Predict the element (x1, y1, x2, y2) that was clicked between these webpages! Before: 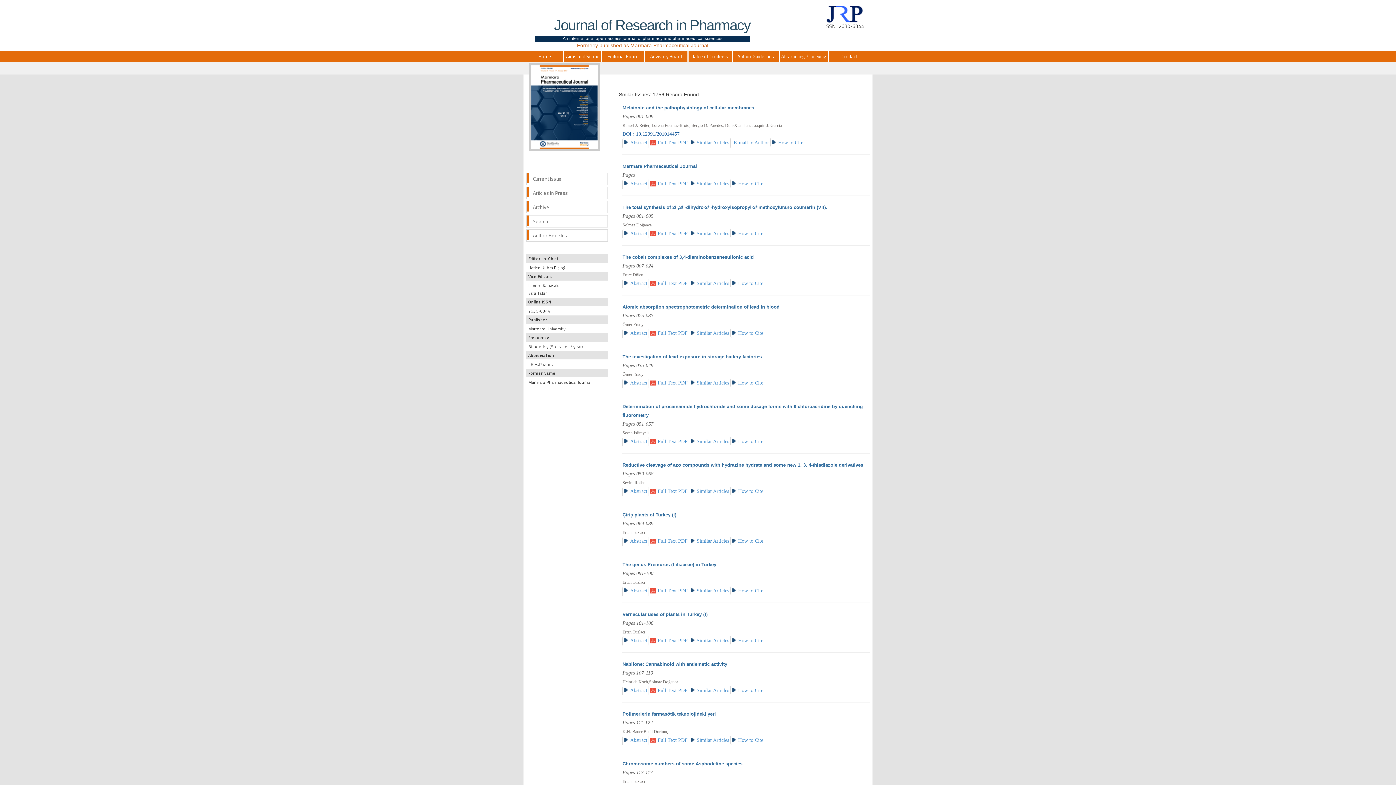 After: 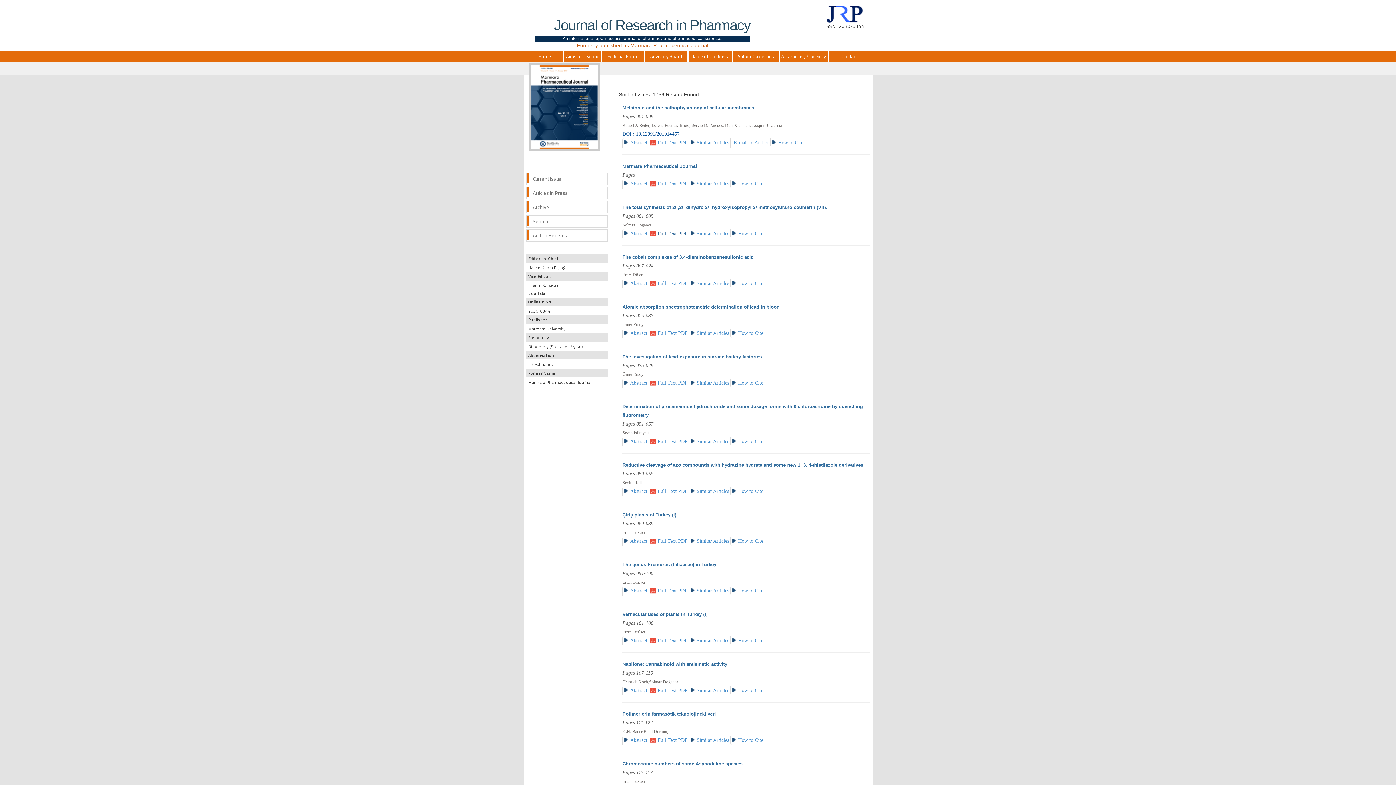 Action: label: Full Text PDF bbox: (657, 230, 687, 236)